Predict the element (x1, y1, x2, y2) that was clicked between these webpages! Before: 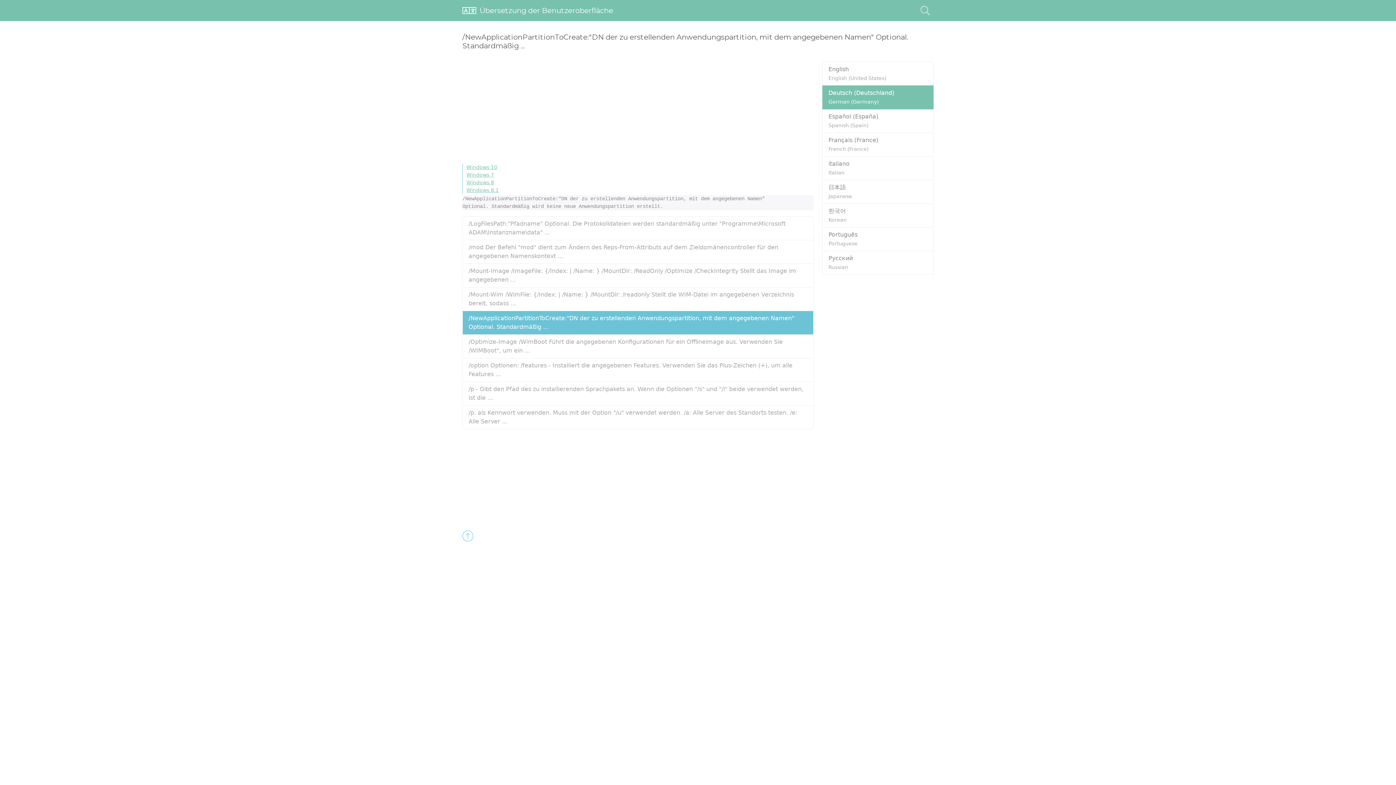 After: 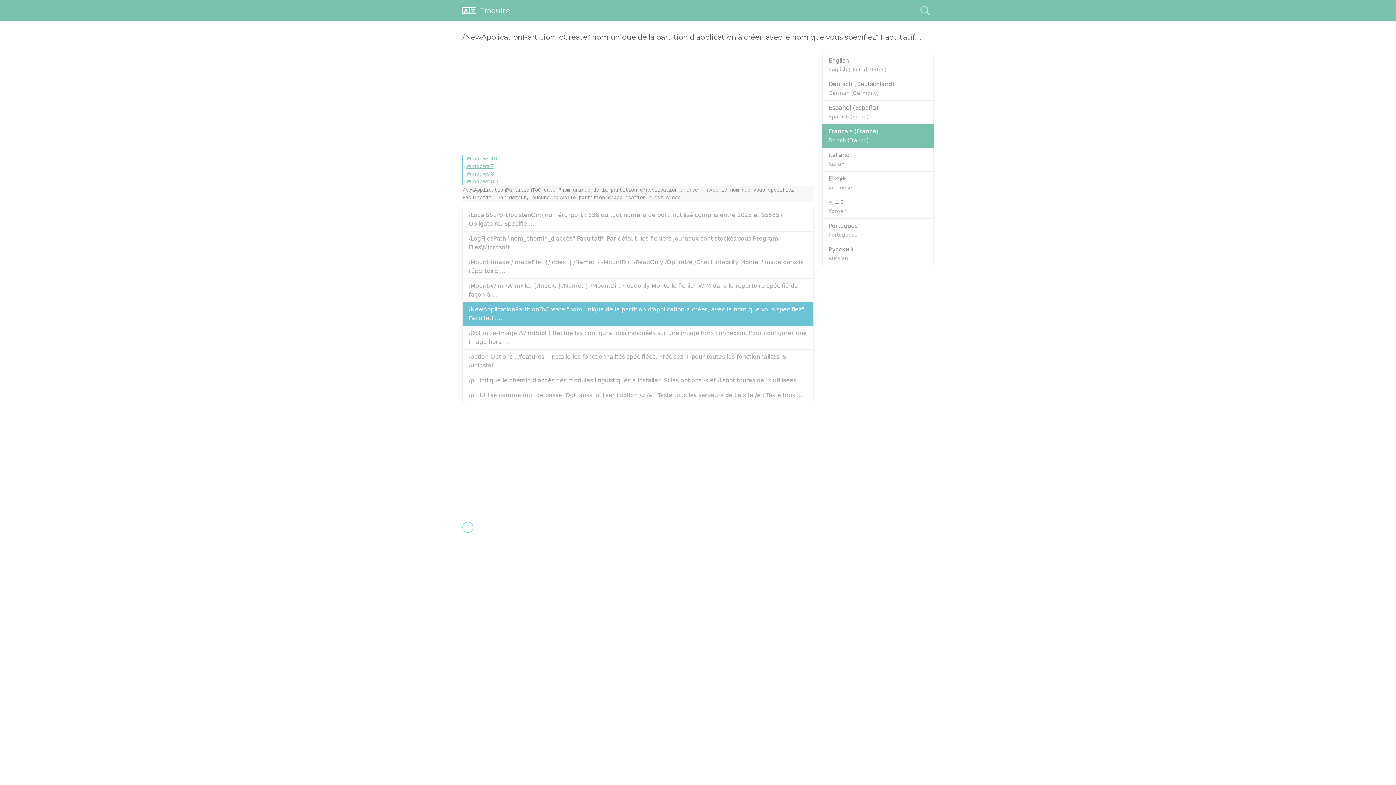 Action: bbox: (822, 133, 933, 156) label: Français (France)
French (France)